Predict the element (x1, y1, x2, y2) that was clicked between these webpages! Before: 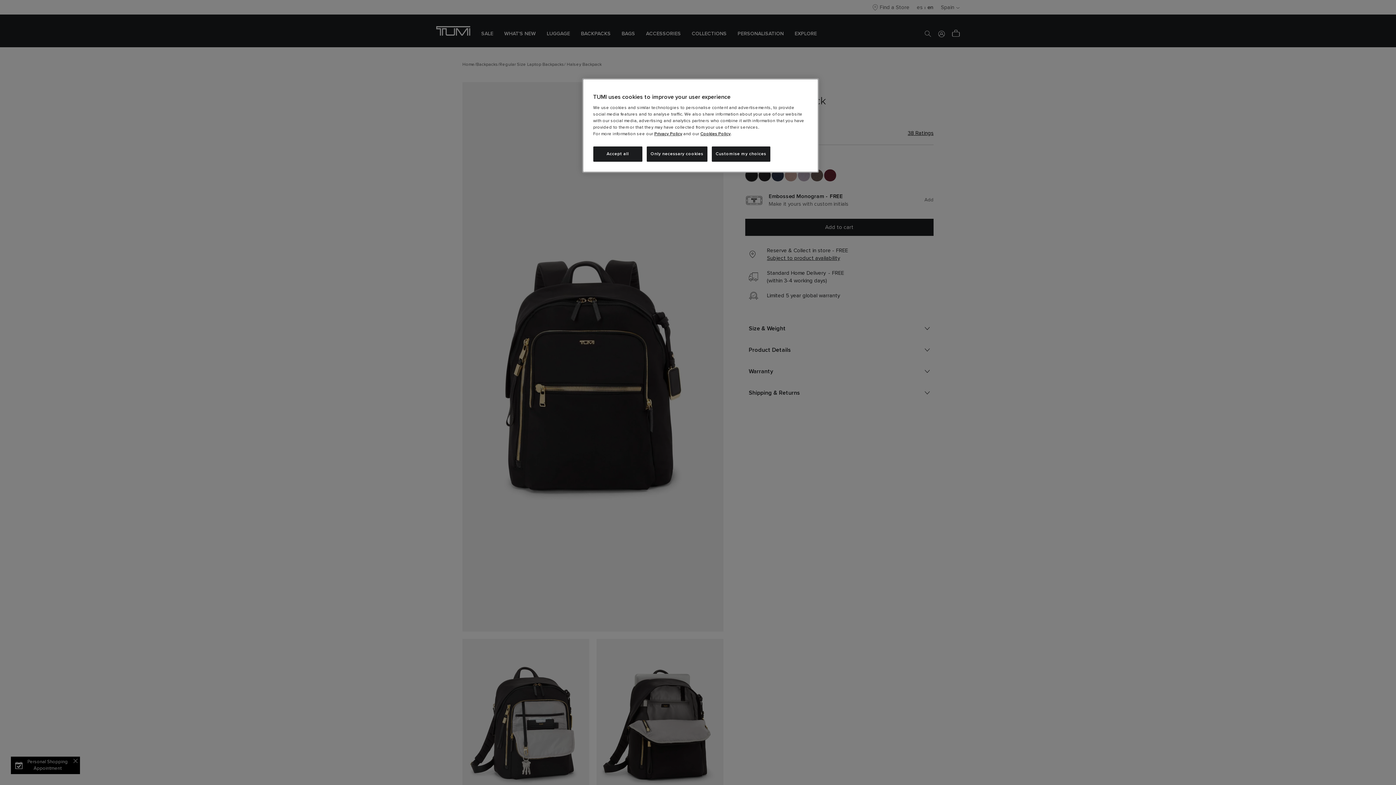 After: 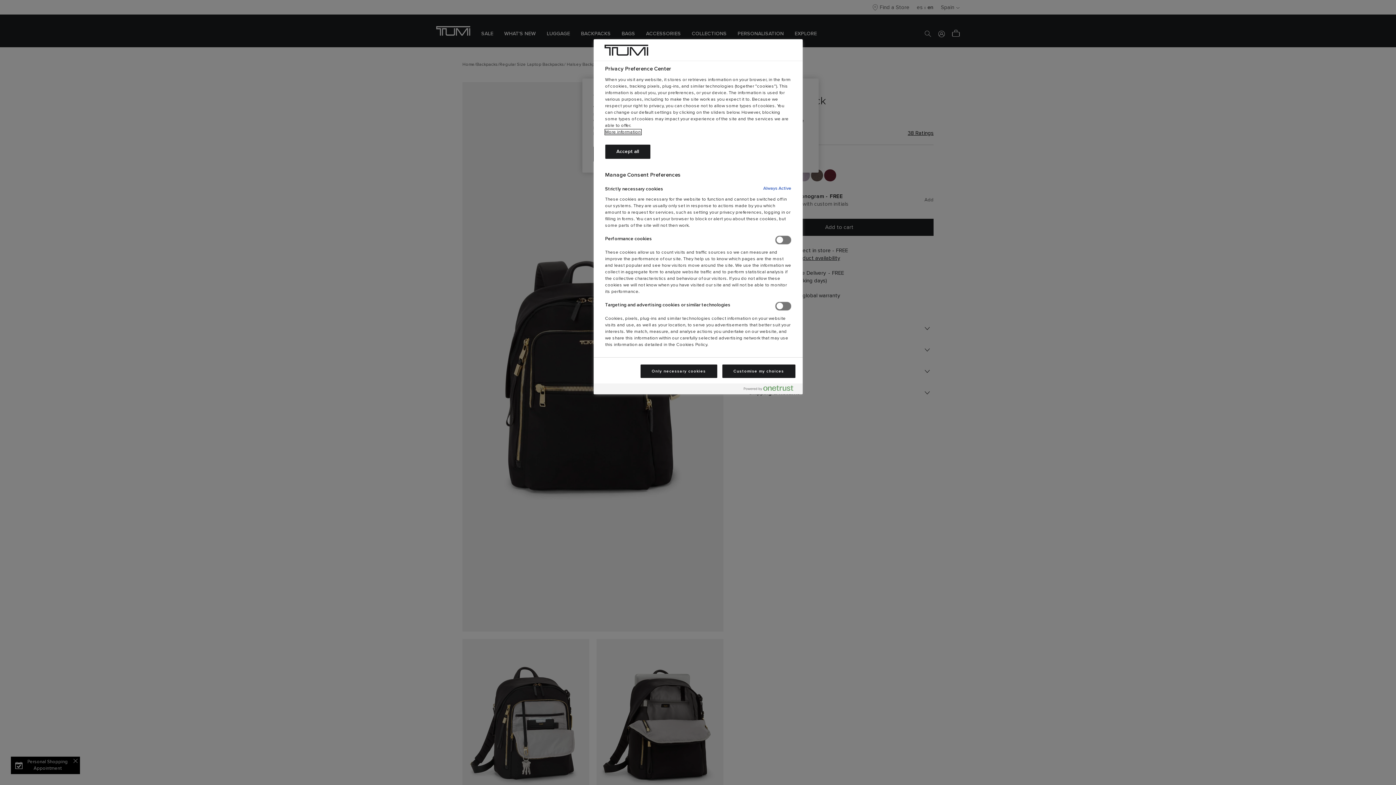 Action: label: Customise my choices bbox: (711, 146, 770, 161)